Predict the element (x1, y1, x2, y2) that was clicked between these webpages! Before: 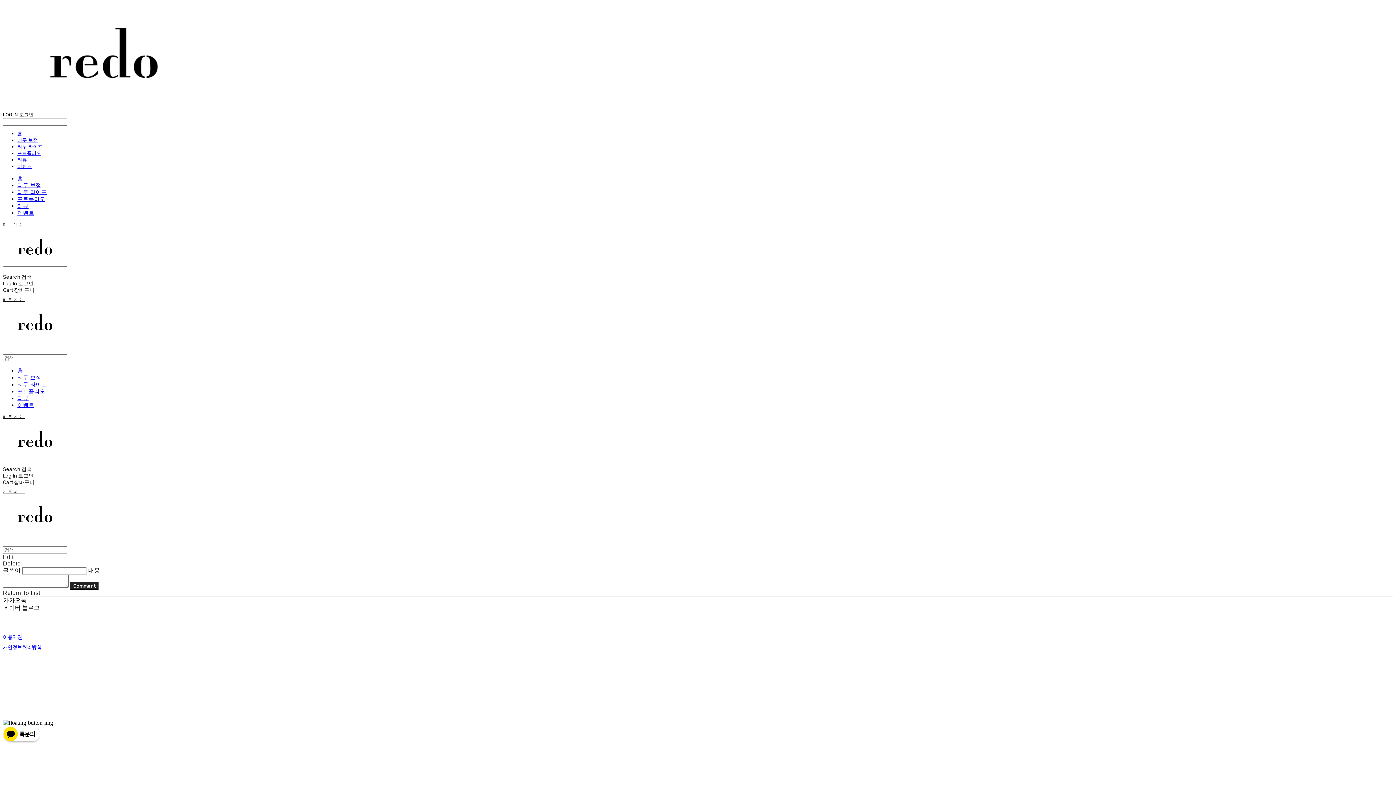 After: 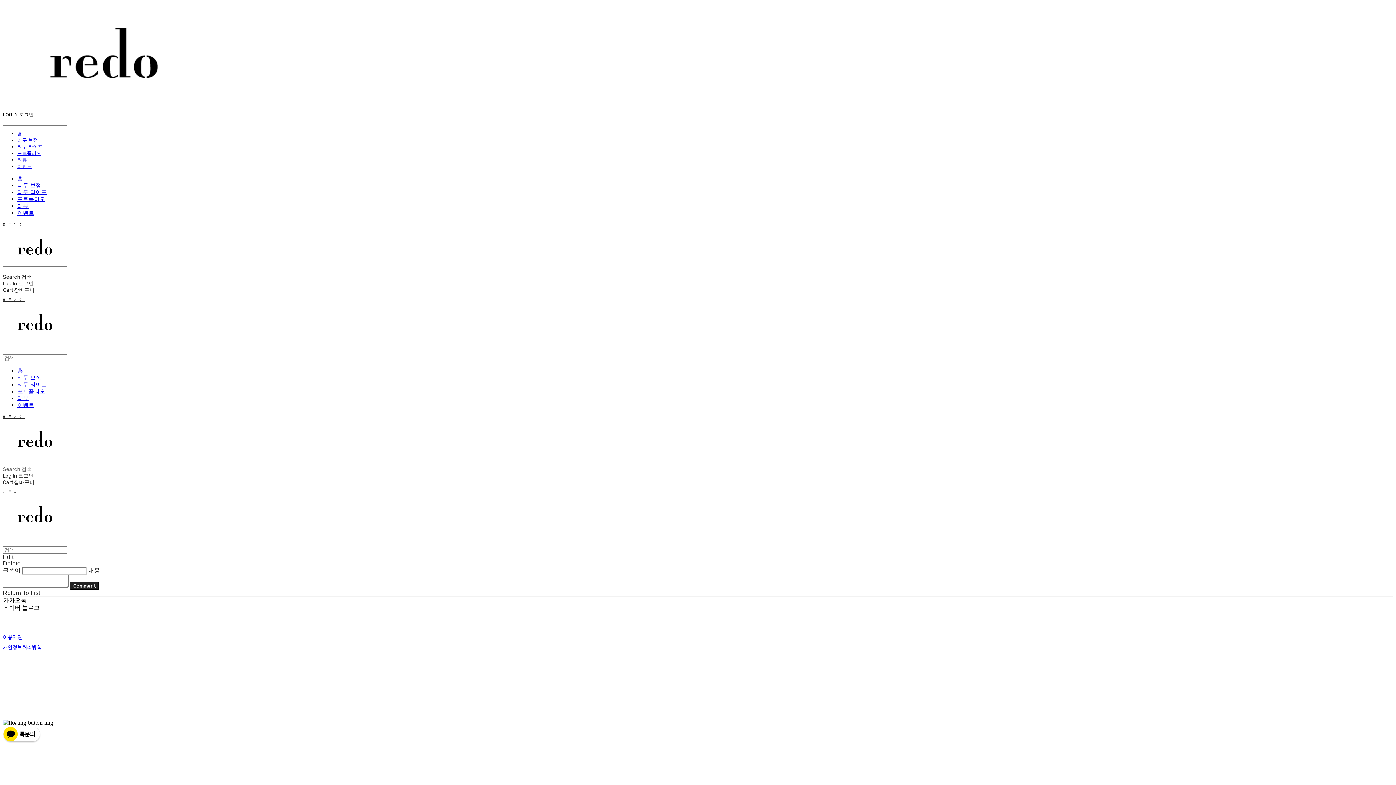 Action: label: Search 검색 bbox: (2, 458, 1393, 472)